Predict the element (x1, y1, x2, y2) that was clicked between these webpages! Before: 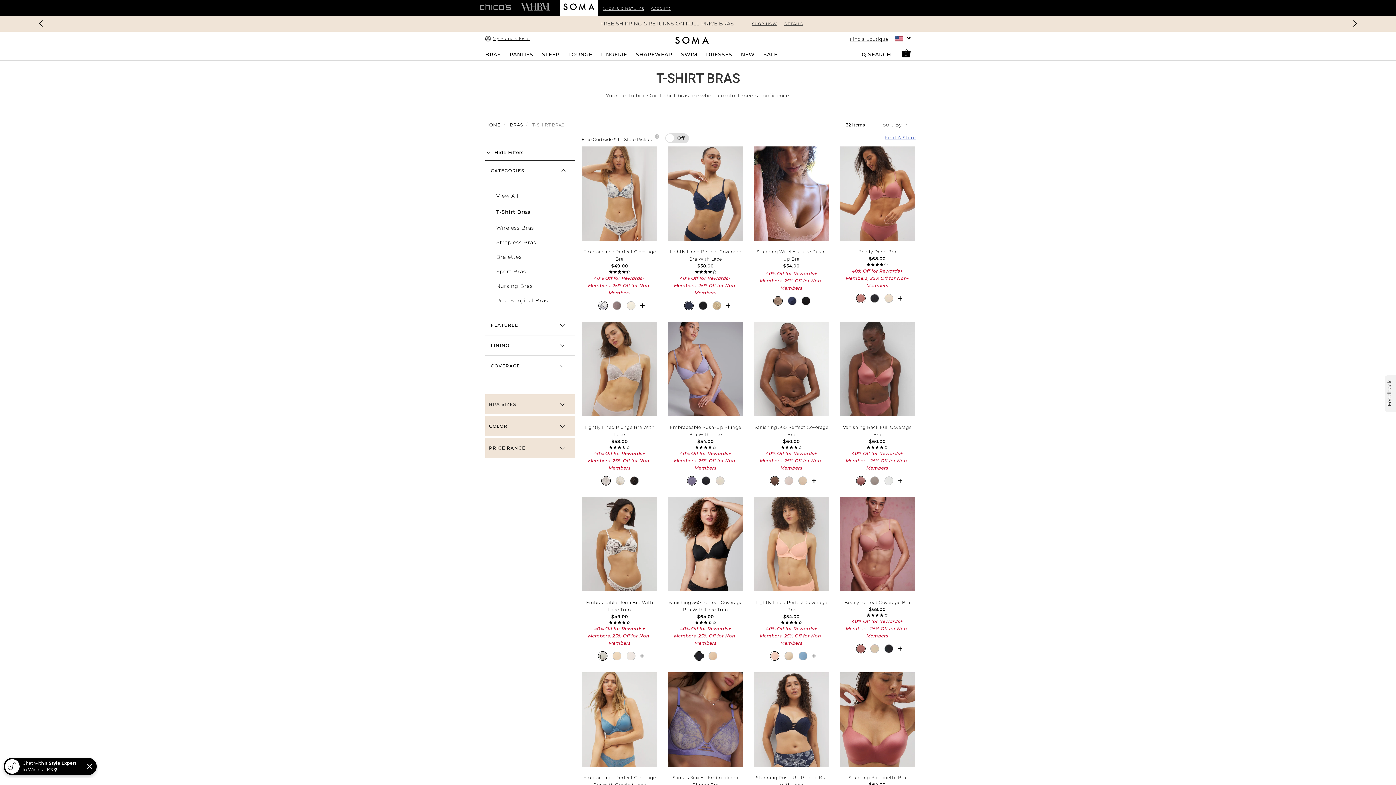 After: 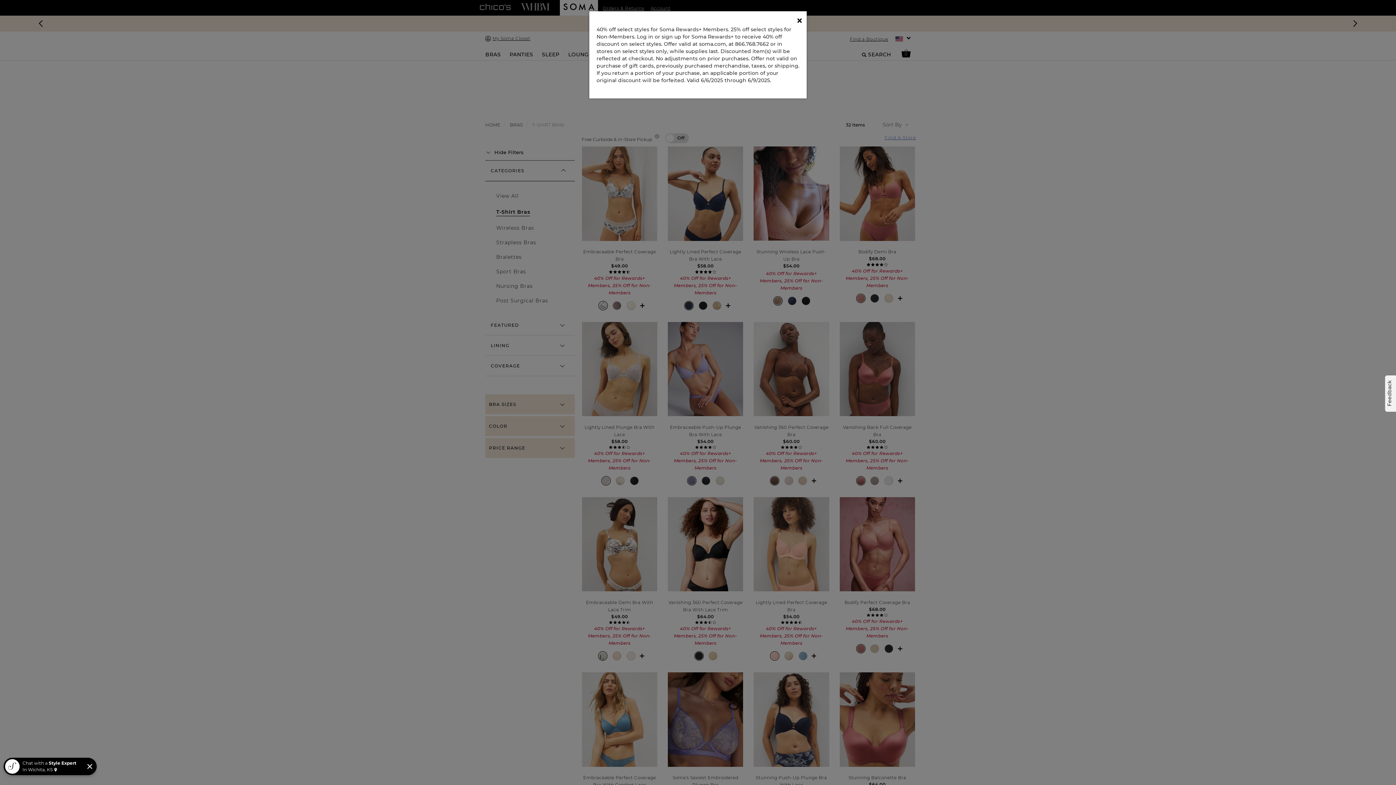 Action: bbox: (802, 21, 820, 26) label: DETAILS